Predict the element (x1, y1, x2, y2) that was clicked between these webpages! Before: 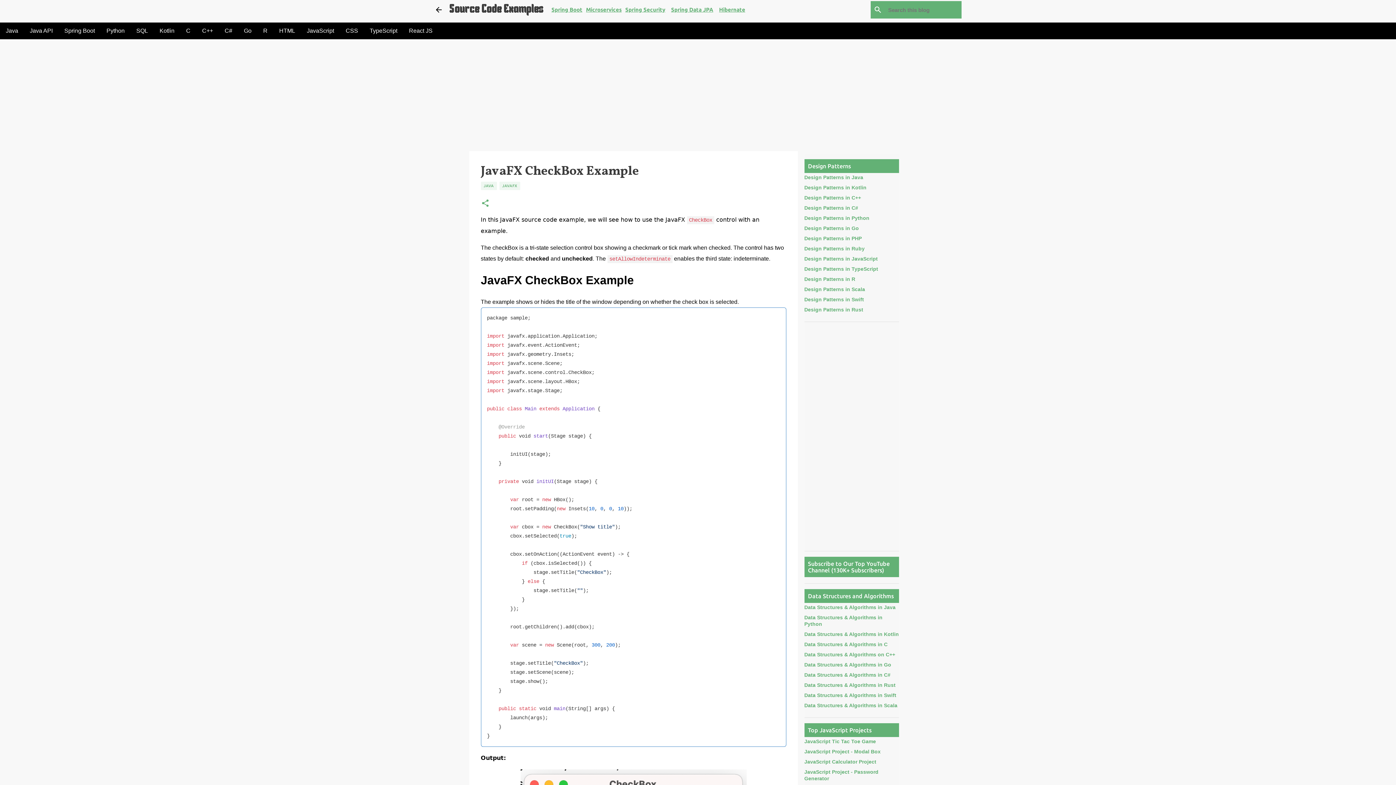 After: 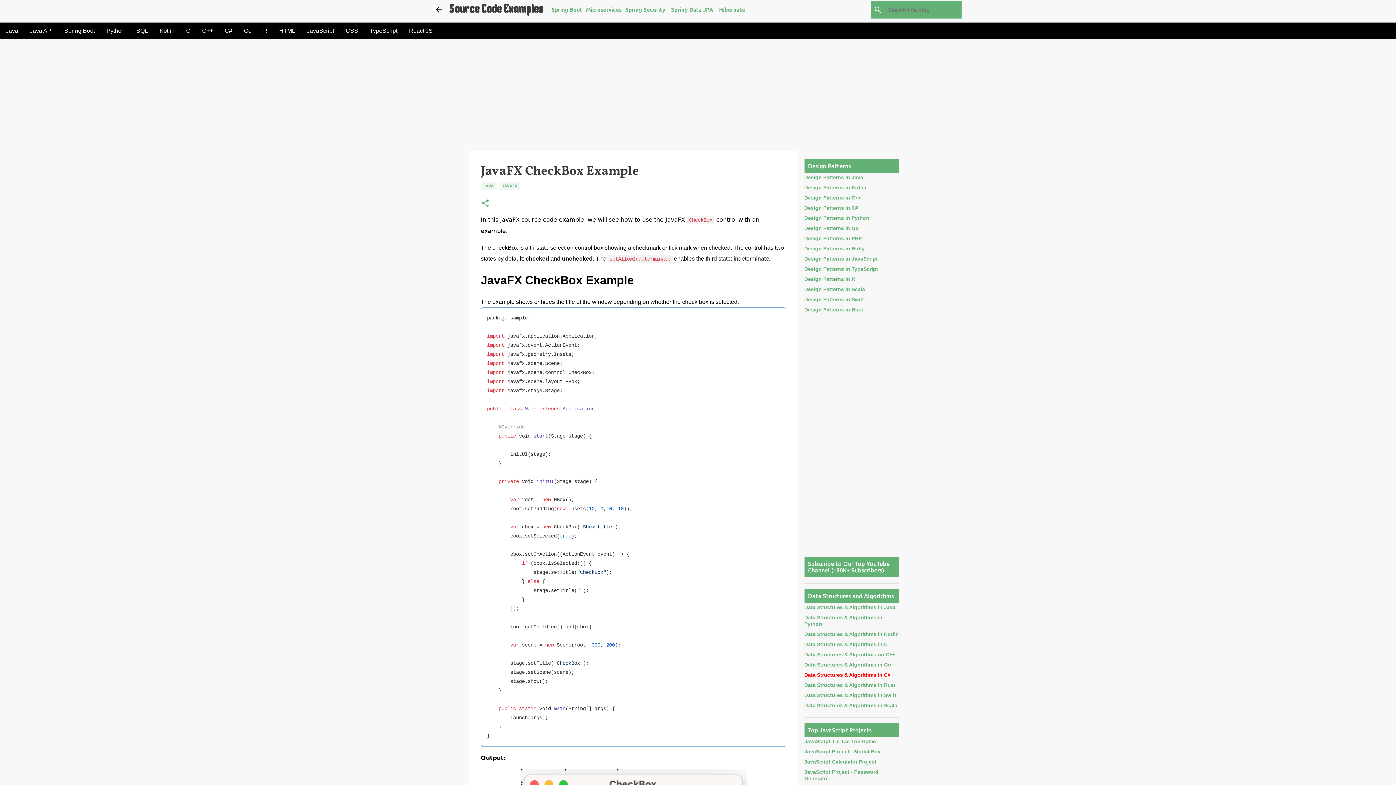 Action: bbox: (804, 672, 890, 678) label: Data Structures & Algorithms in C#